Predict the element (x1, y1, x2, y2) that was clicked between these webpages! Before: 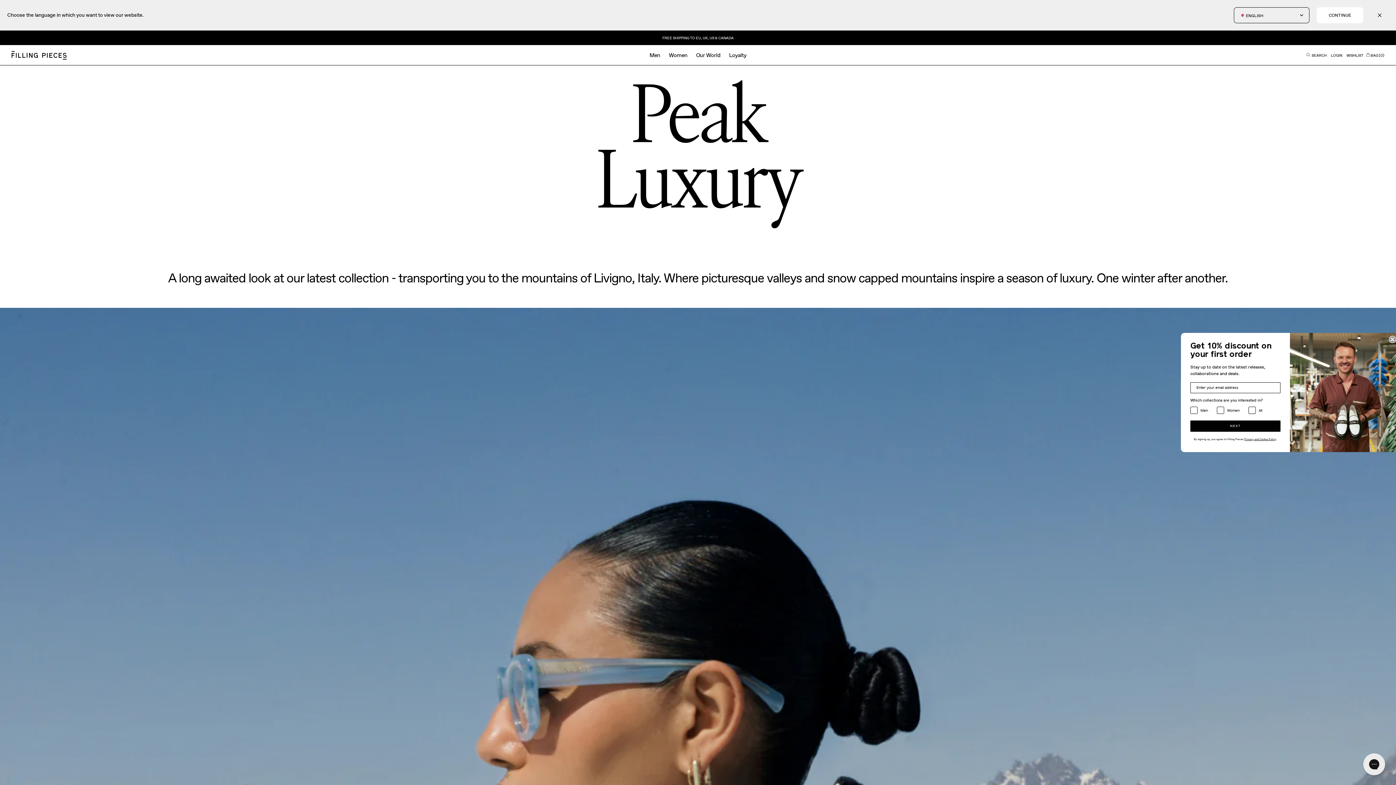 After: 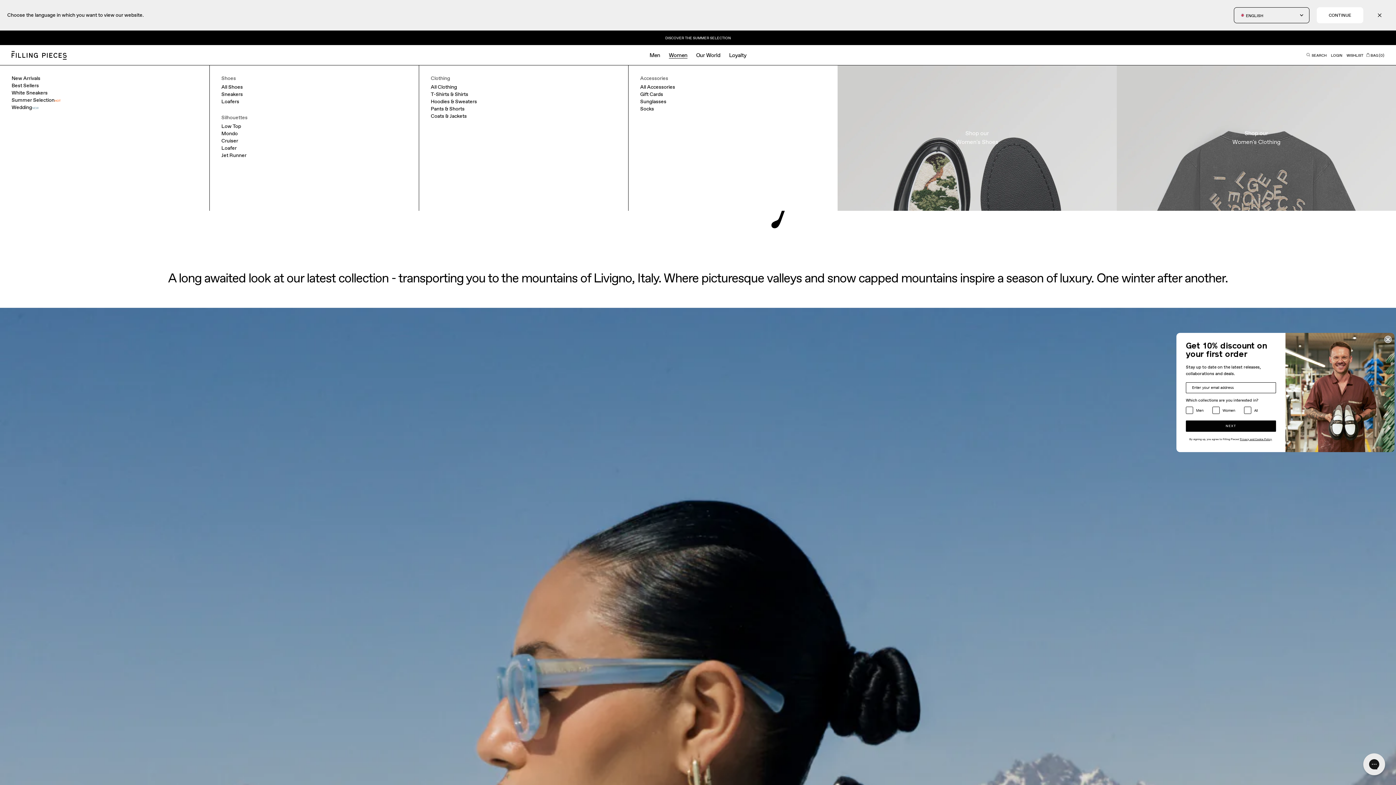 Action: label: Women bbox: (669, 51, 687, 58)